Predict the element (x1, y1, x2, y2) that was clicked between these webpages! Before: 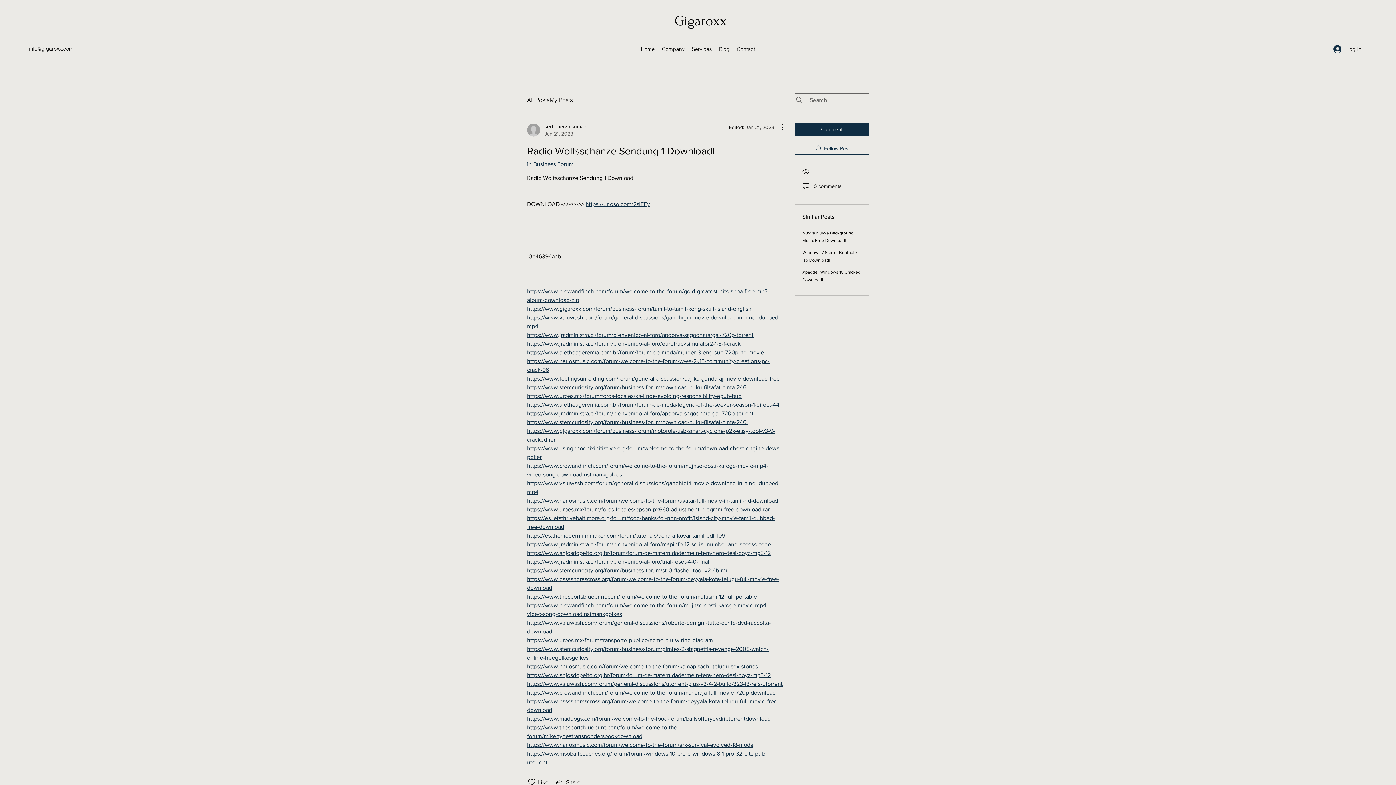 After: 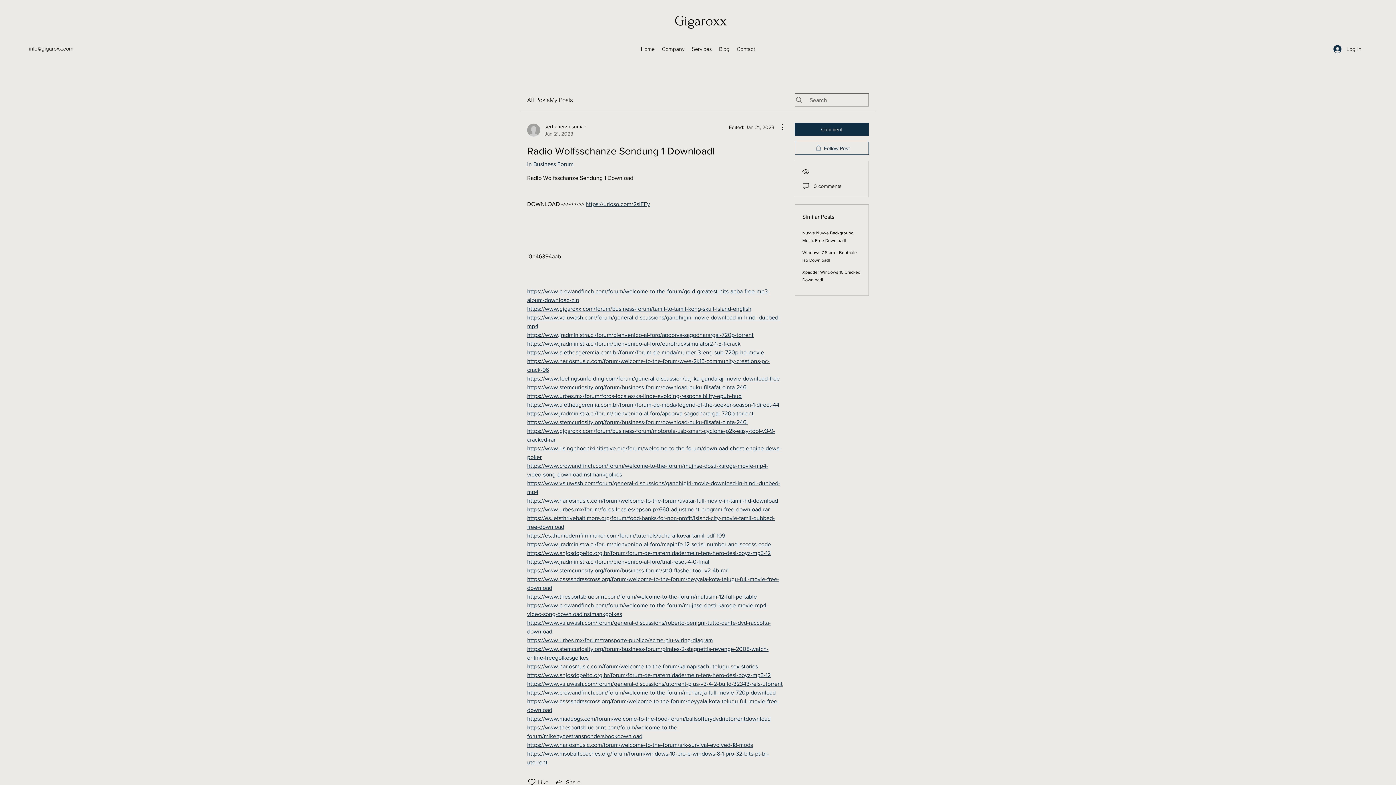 Action: label: https://www.urbes.mx/forum/foros-locales/epson-px660-adjustment-program-free-download-rar bbox: (527, 506, 769, 512)